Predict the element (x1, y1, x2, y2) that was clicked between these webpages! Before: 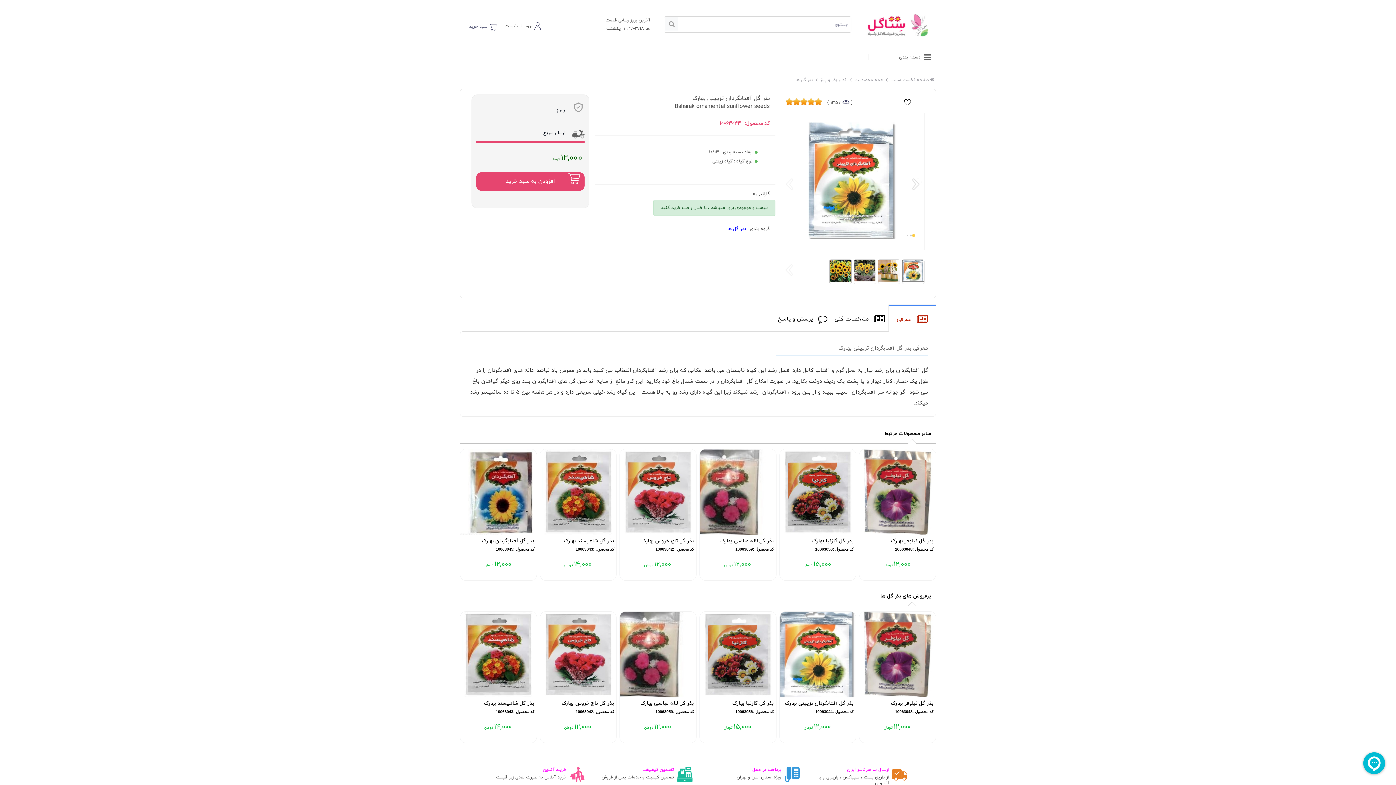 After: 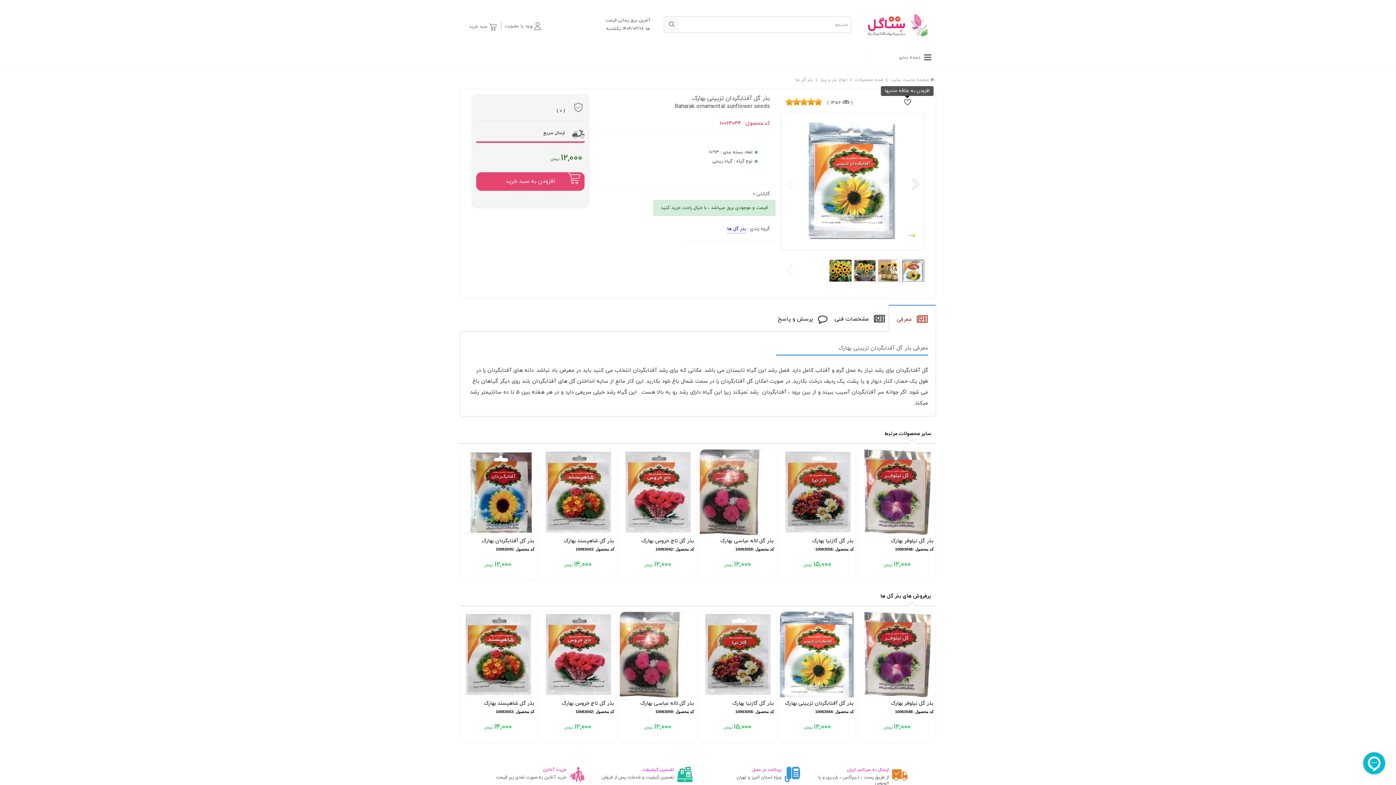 Action: bbox: (902, 98, 913, 108)